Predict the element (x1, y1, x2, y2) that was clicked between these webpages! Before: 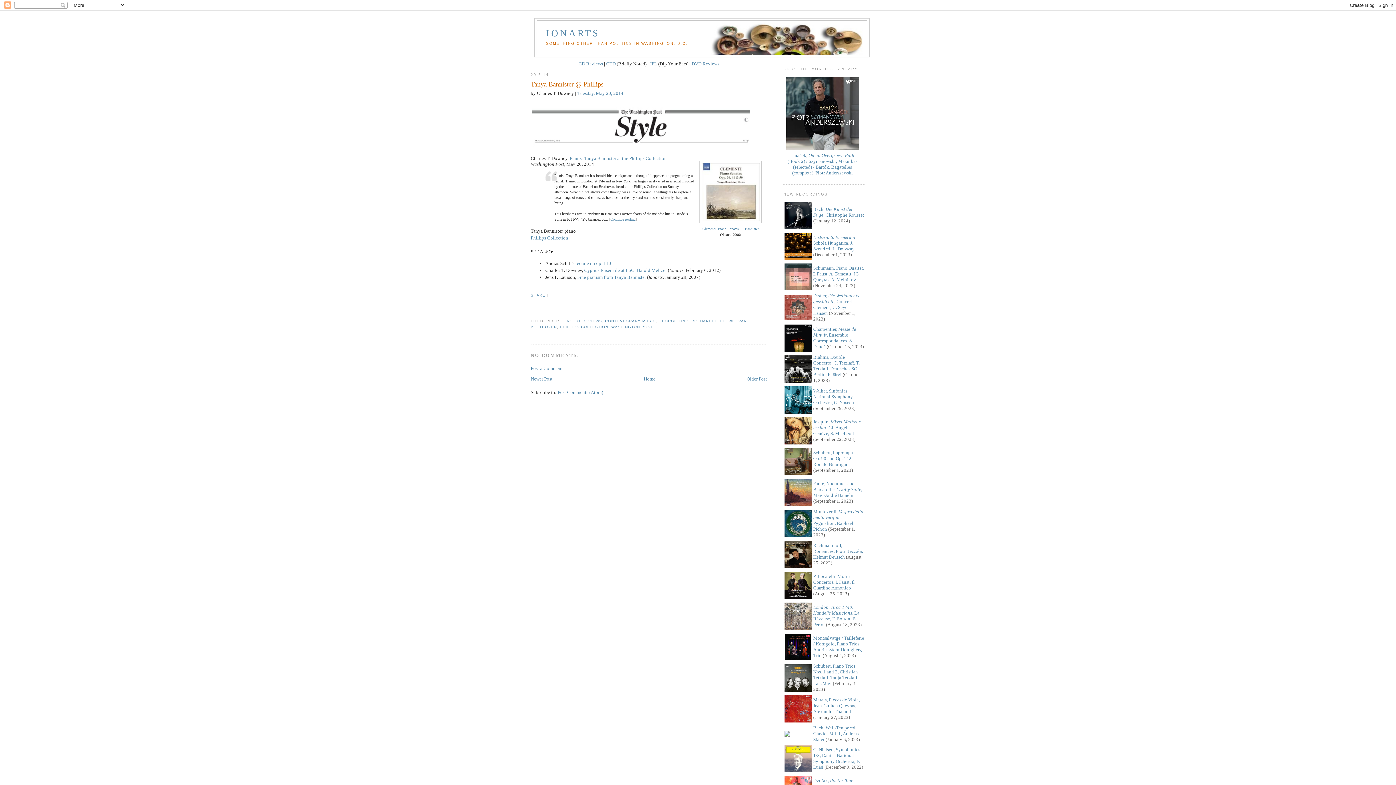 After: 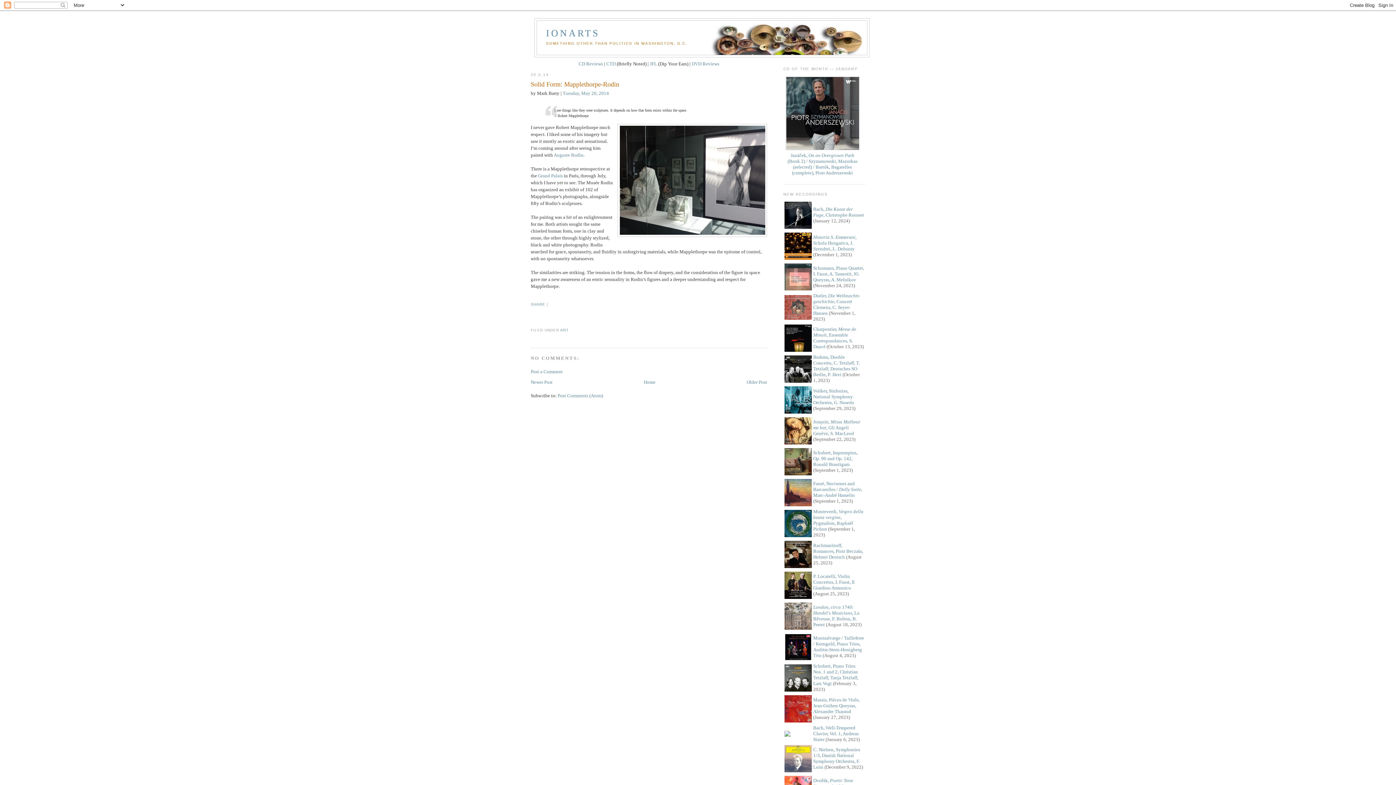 Action: bbox: (530, 376, 552, 381) label: Newer Post